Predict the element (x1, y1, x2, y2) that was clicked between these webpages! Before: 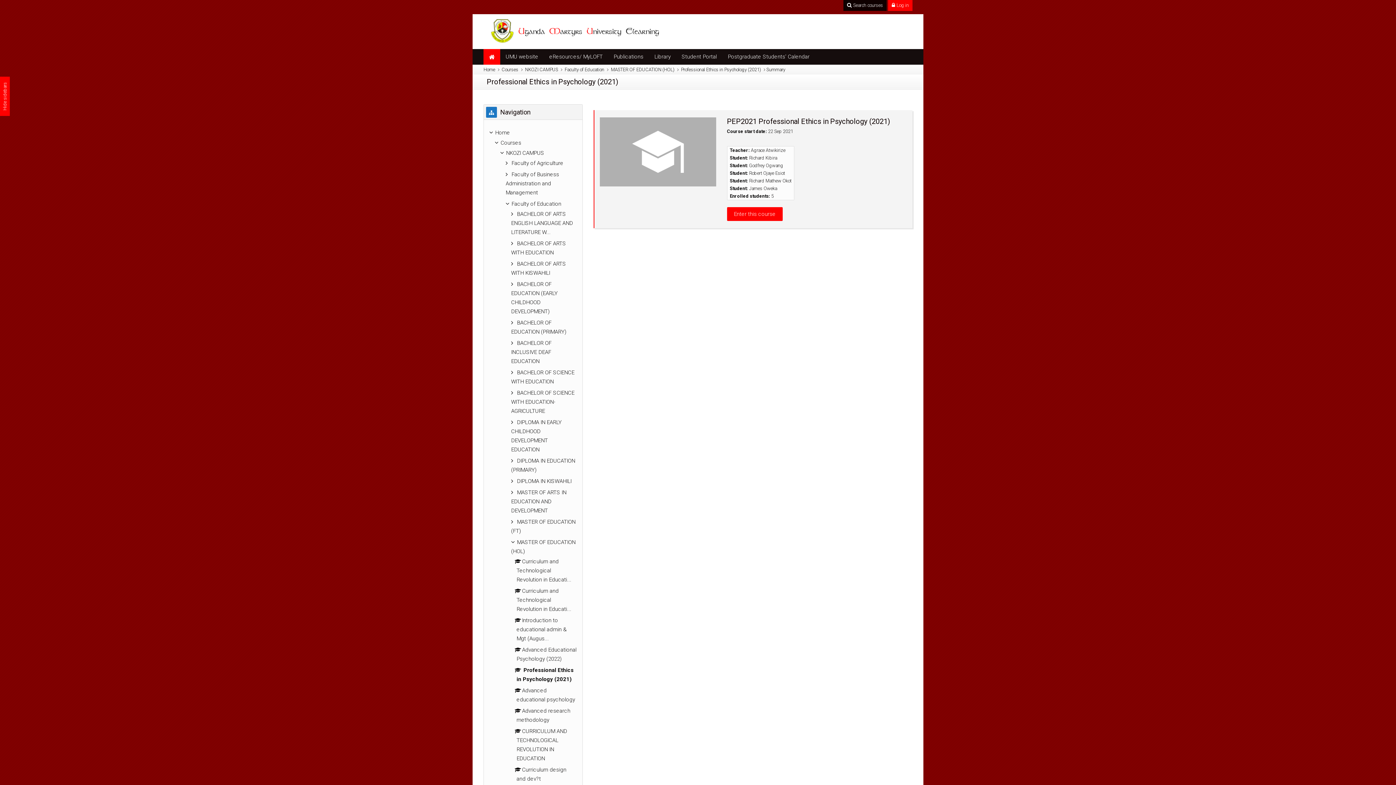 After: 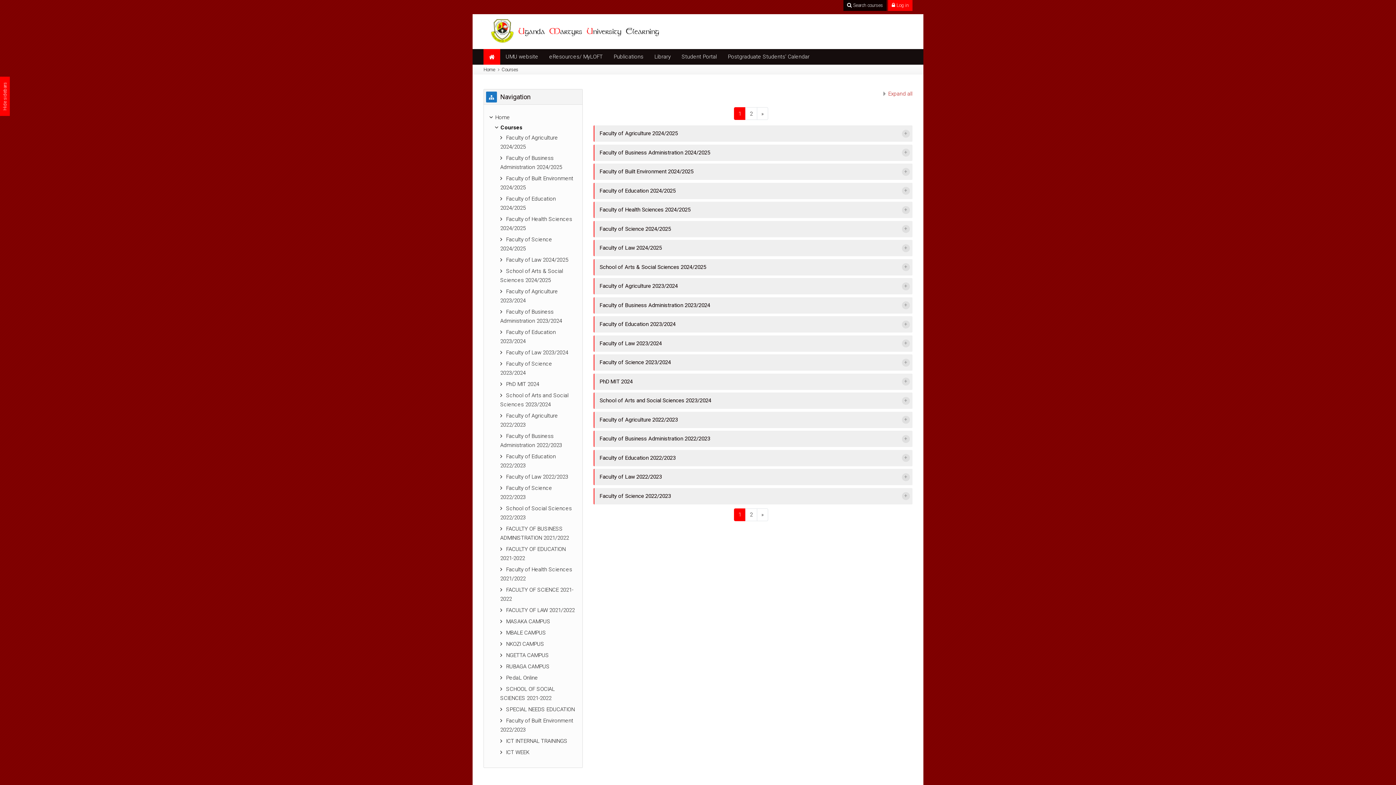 Action: bbox: (501, 66, 518, 72) label: Courses